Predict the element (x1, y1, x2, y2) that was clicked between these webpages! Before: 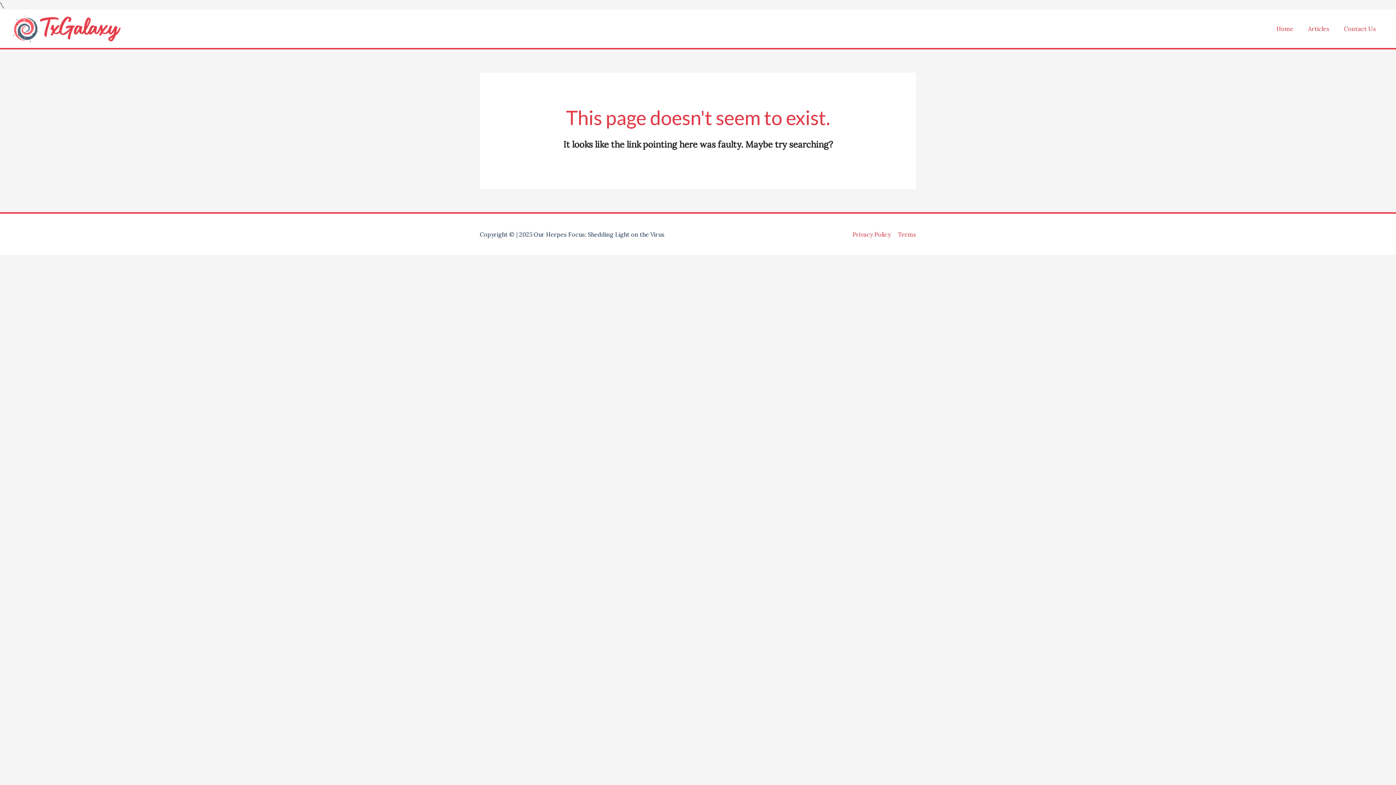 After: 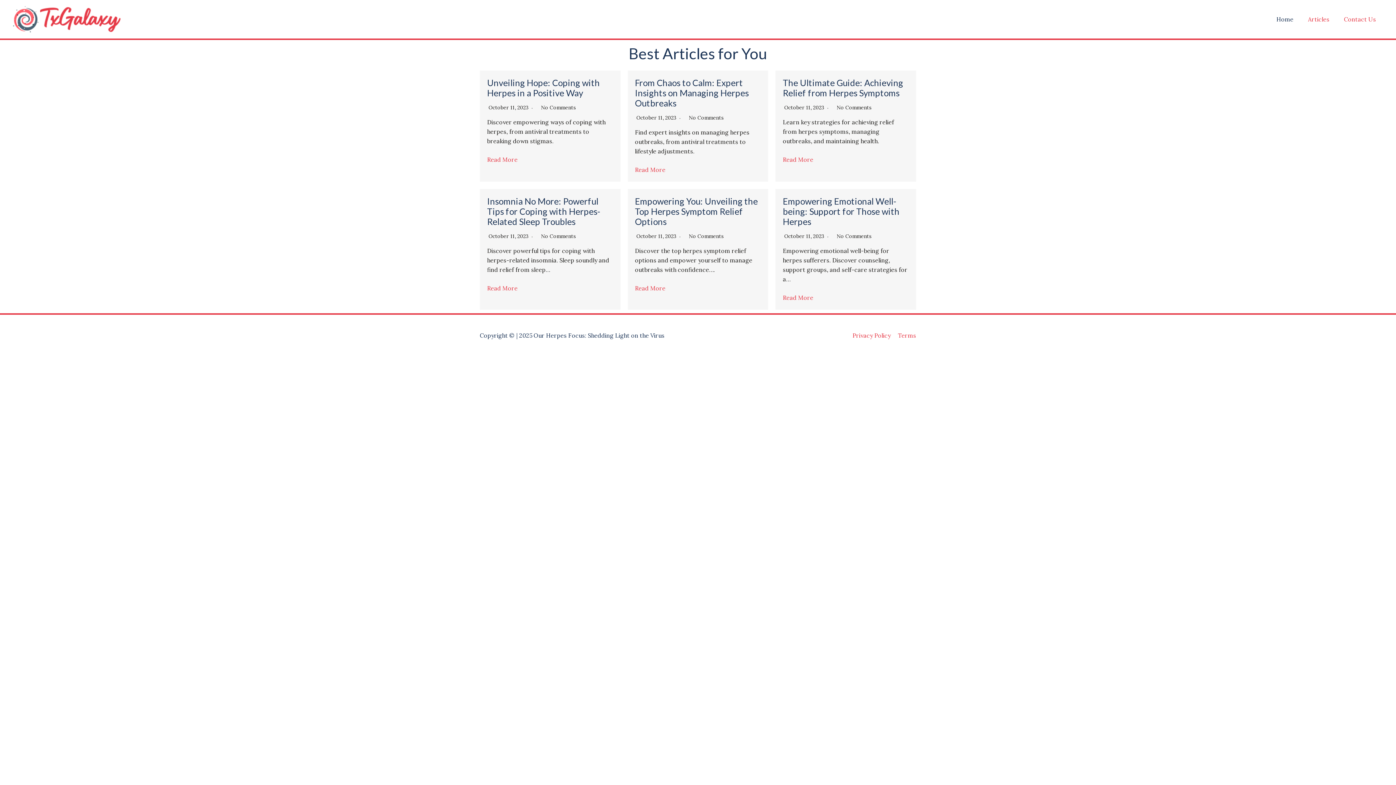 Action: bbox: (12, 24, 121, 31)